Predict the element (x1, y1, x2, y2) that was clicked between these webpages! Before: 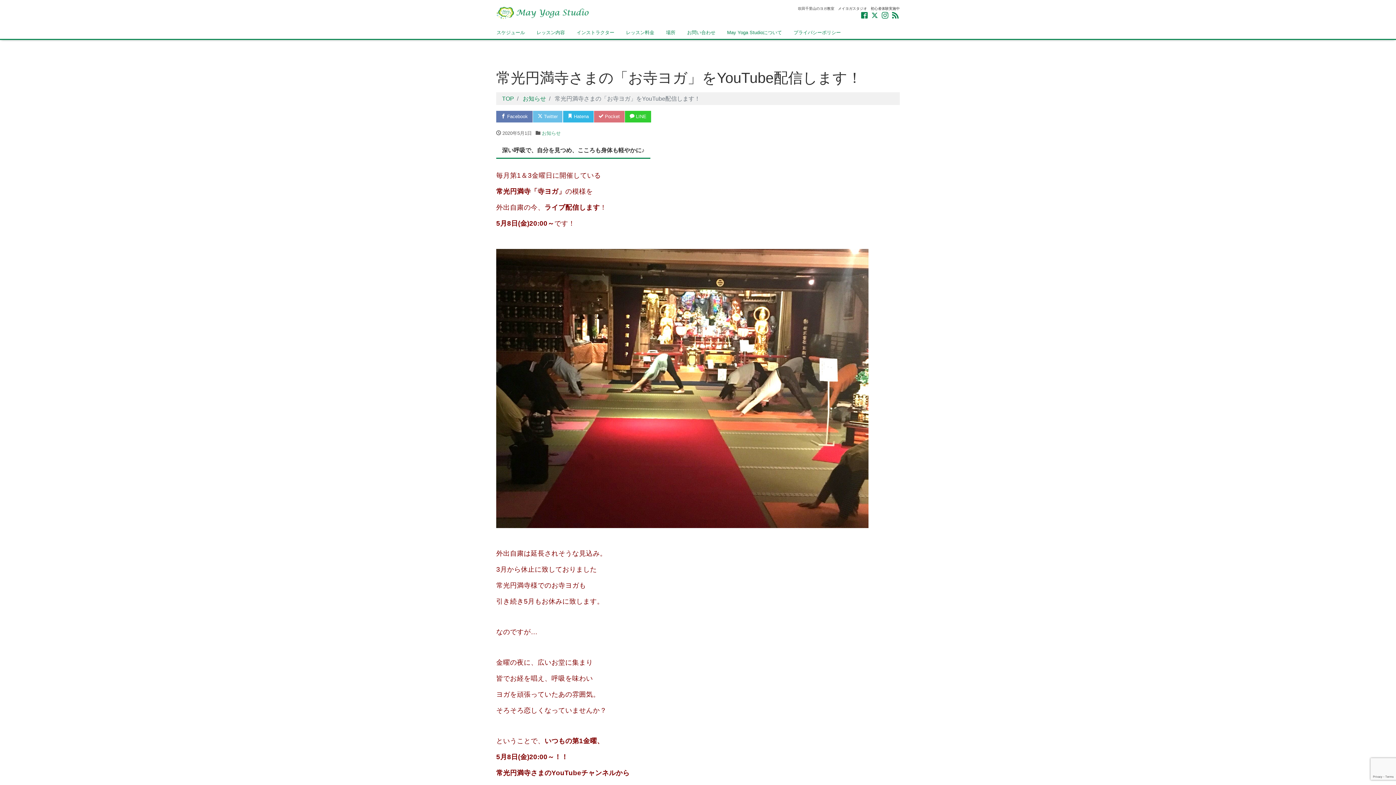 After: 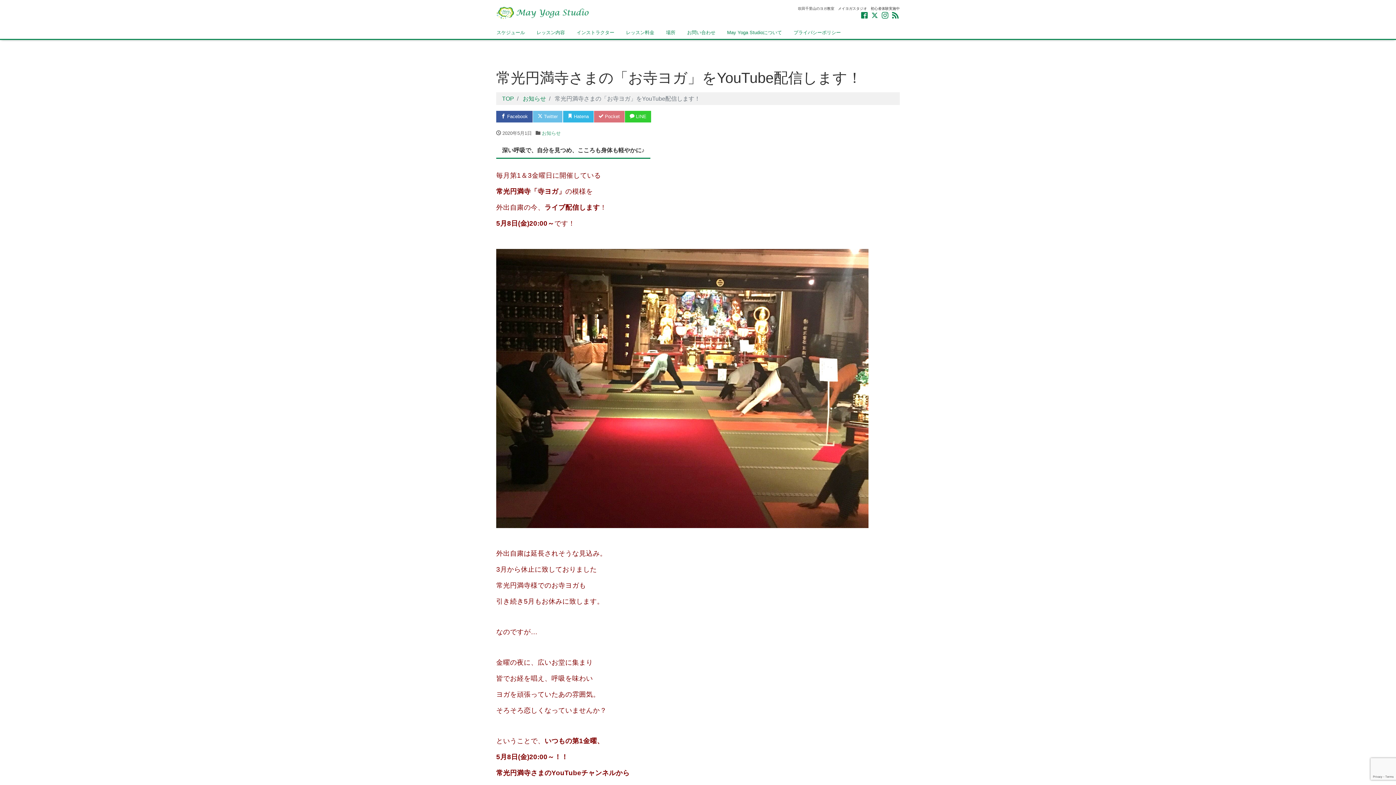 Action: label:  Facebook bbox: (496, 110, 532, 122)